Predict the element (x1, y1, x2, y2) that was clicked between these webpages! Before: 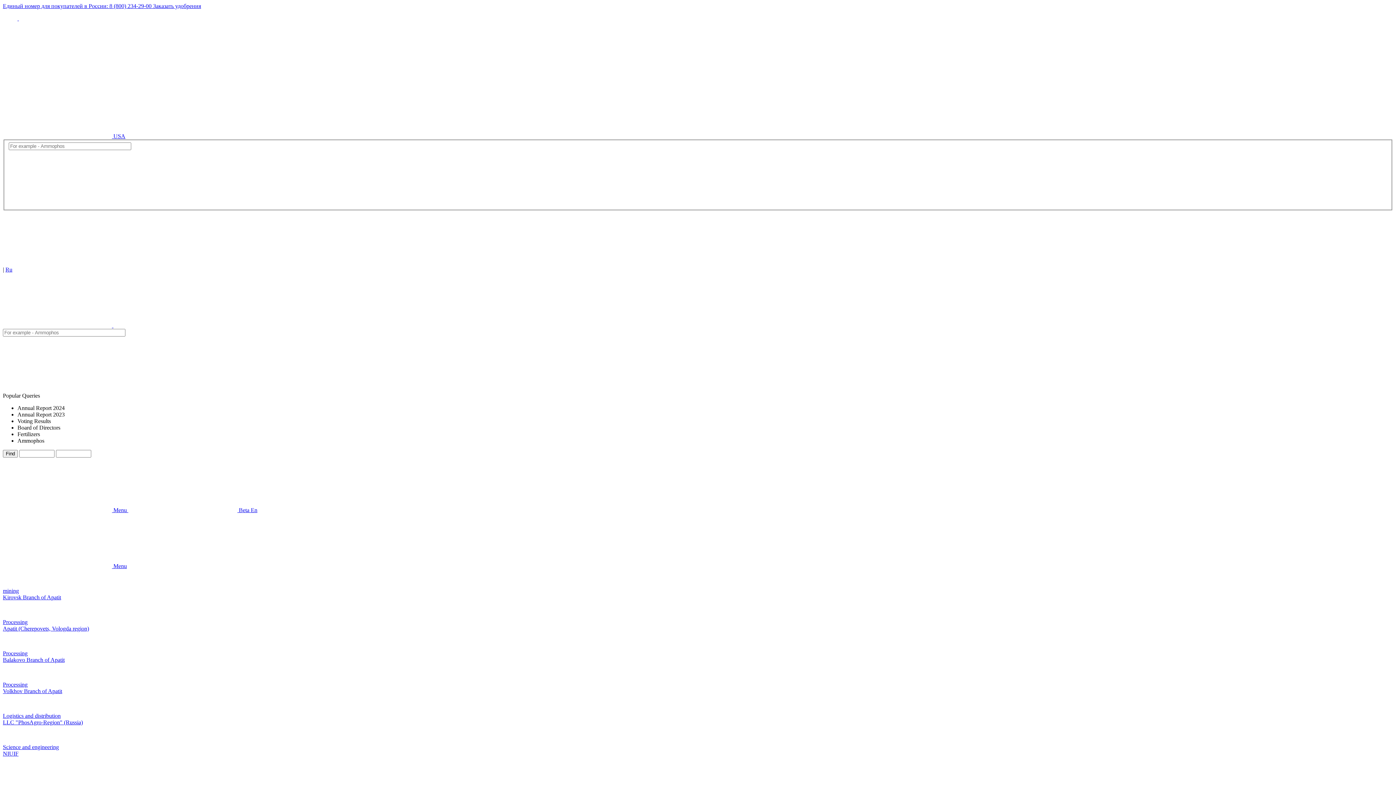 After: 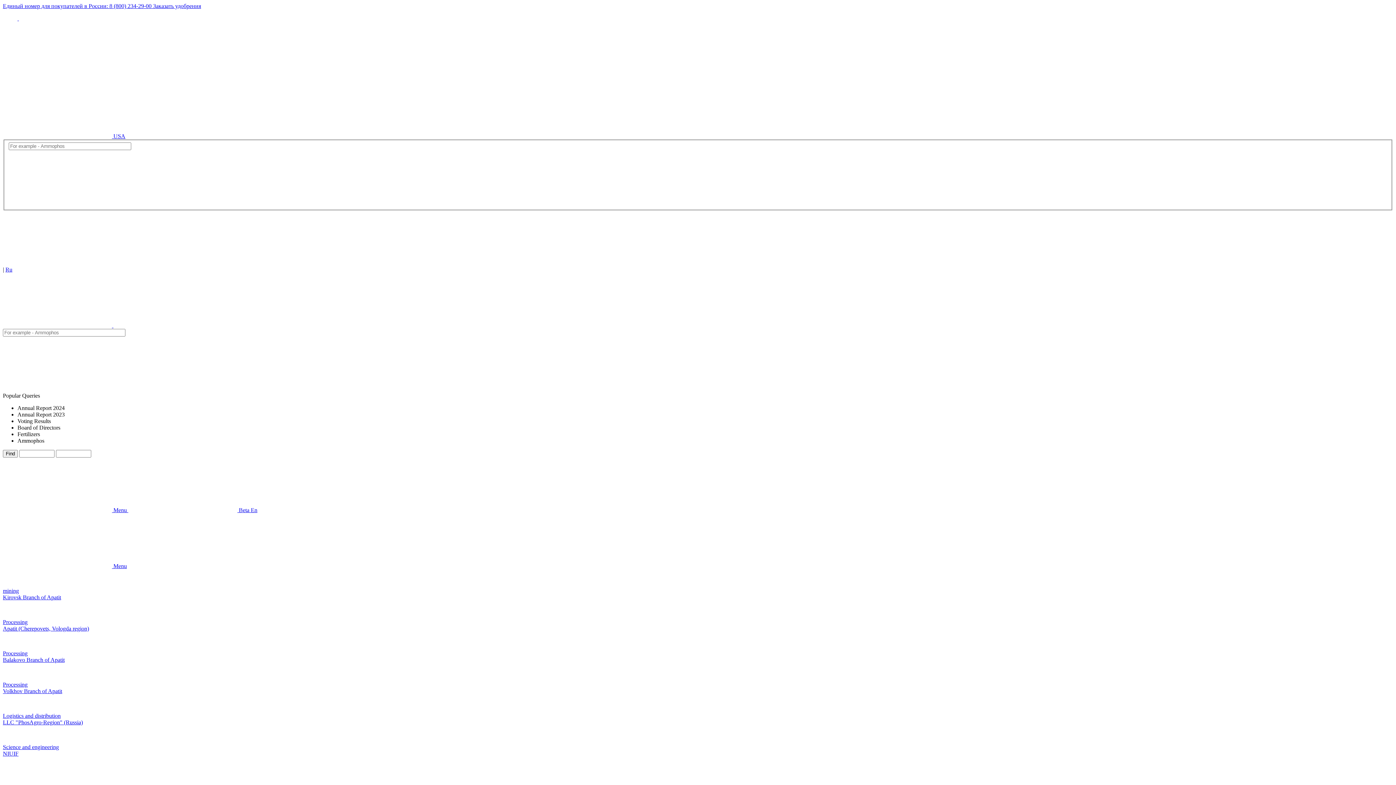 Action: bbox: (2, 563, 126, 569) label:  Menu